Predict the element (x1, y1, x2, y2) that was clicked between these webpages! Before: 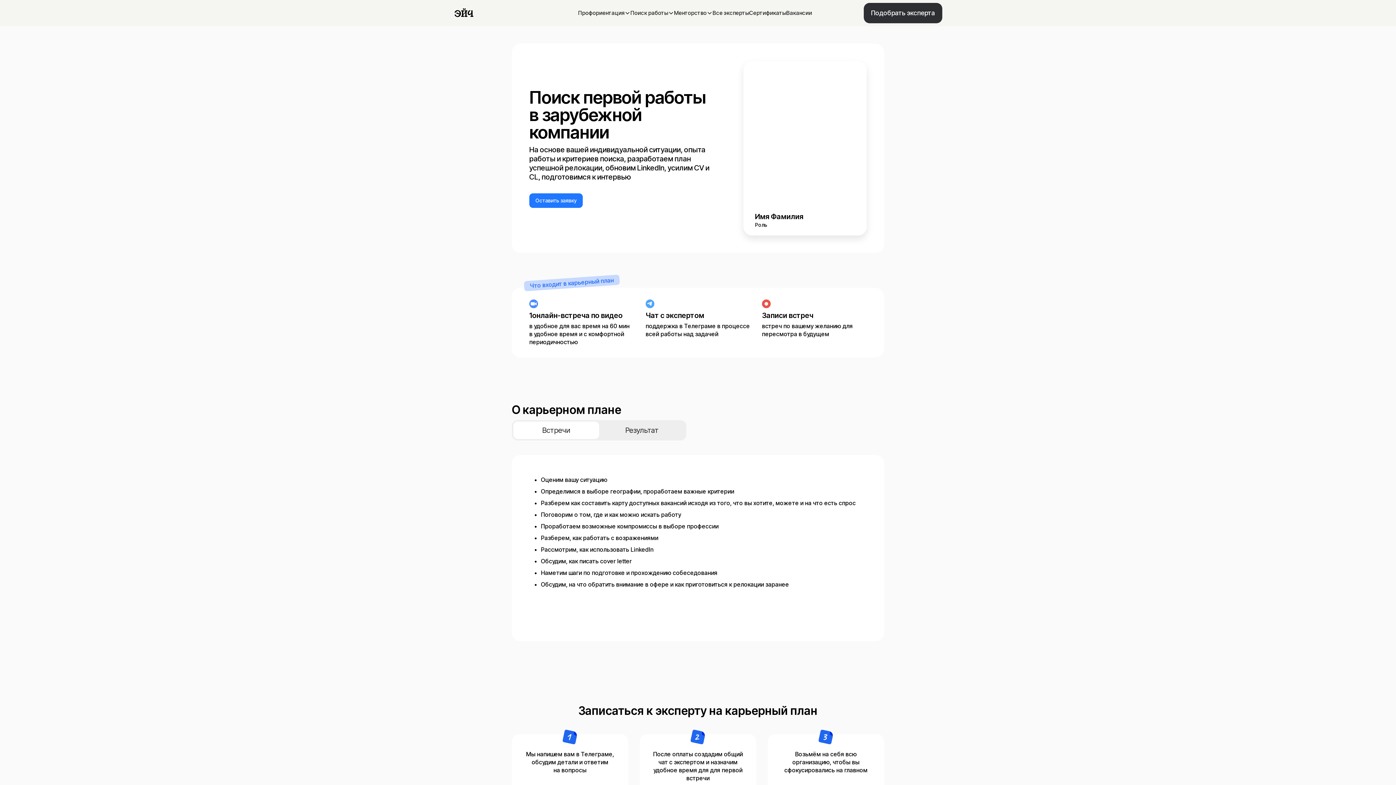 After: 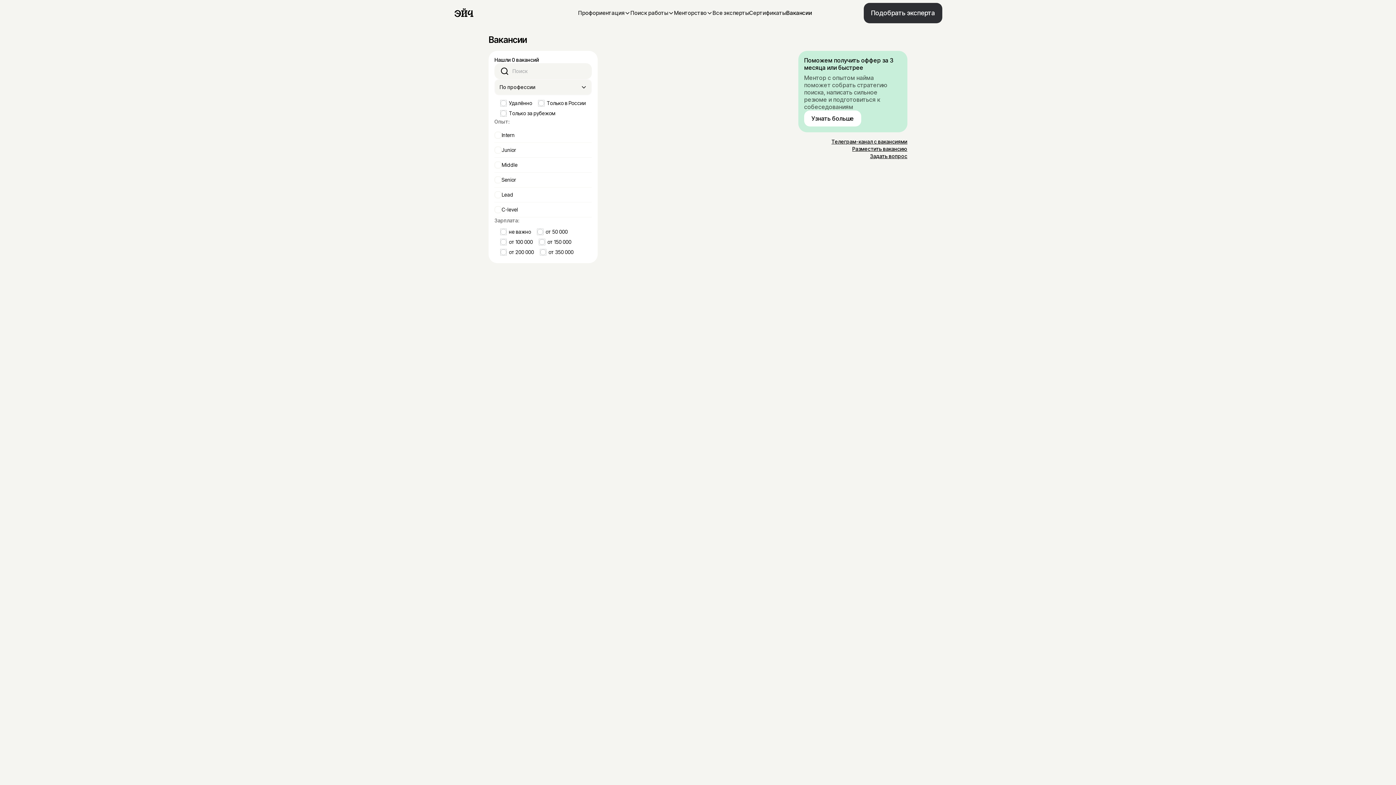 Action: label: Вакансии bbox: (786, 6, 812, 19)